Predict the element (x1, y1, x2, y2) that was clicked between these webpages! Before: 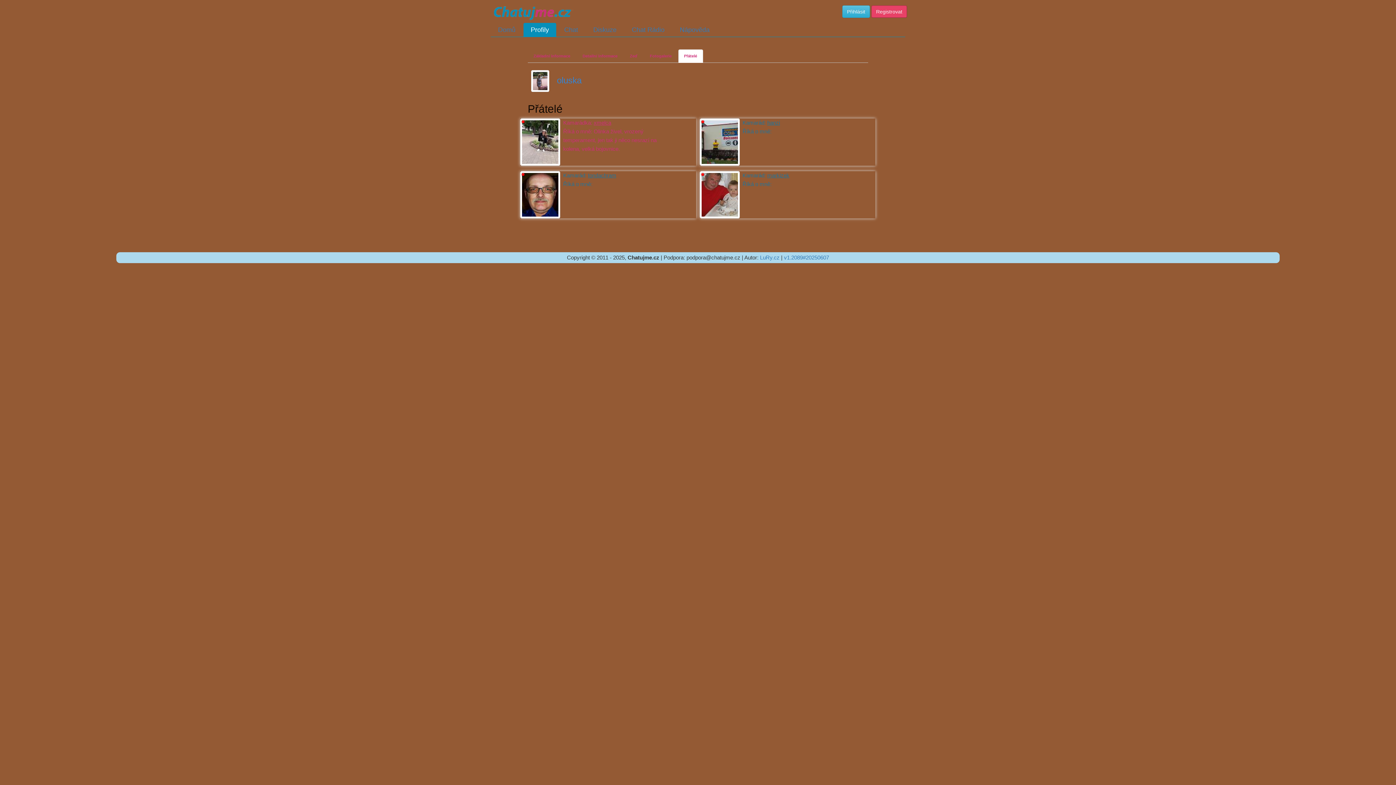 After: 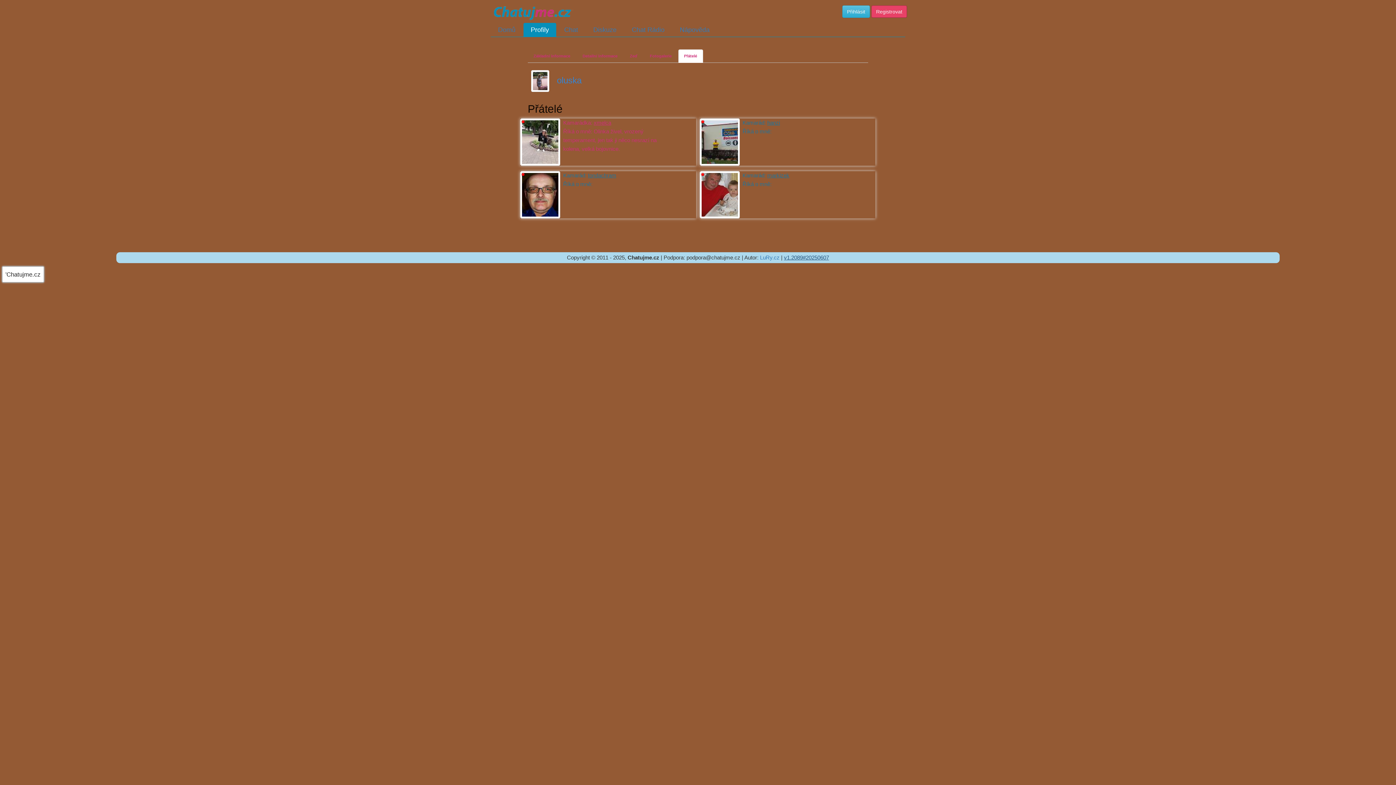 Action: label: v1.2089#20250607 bbox: (784, 254, 829, 260)